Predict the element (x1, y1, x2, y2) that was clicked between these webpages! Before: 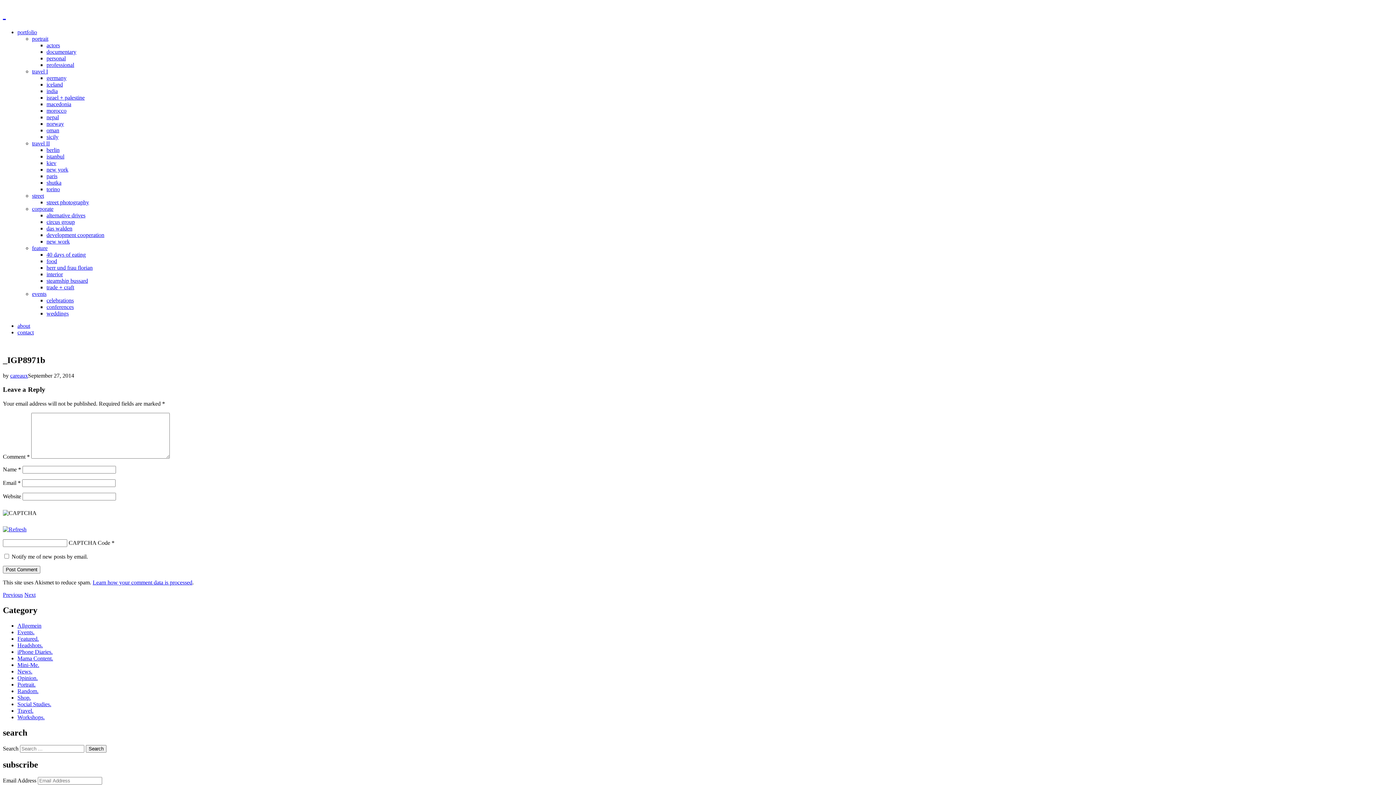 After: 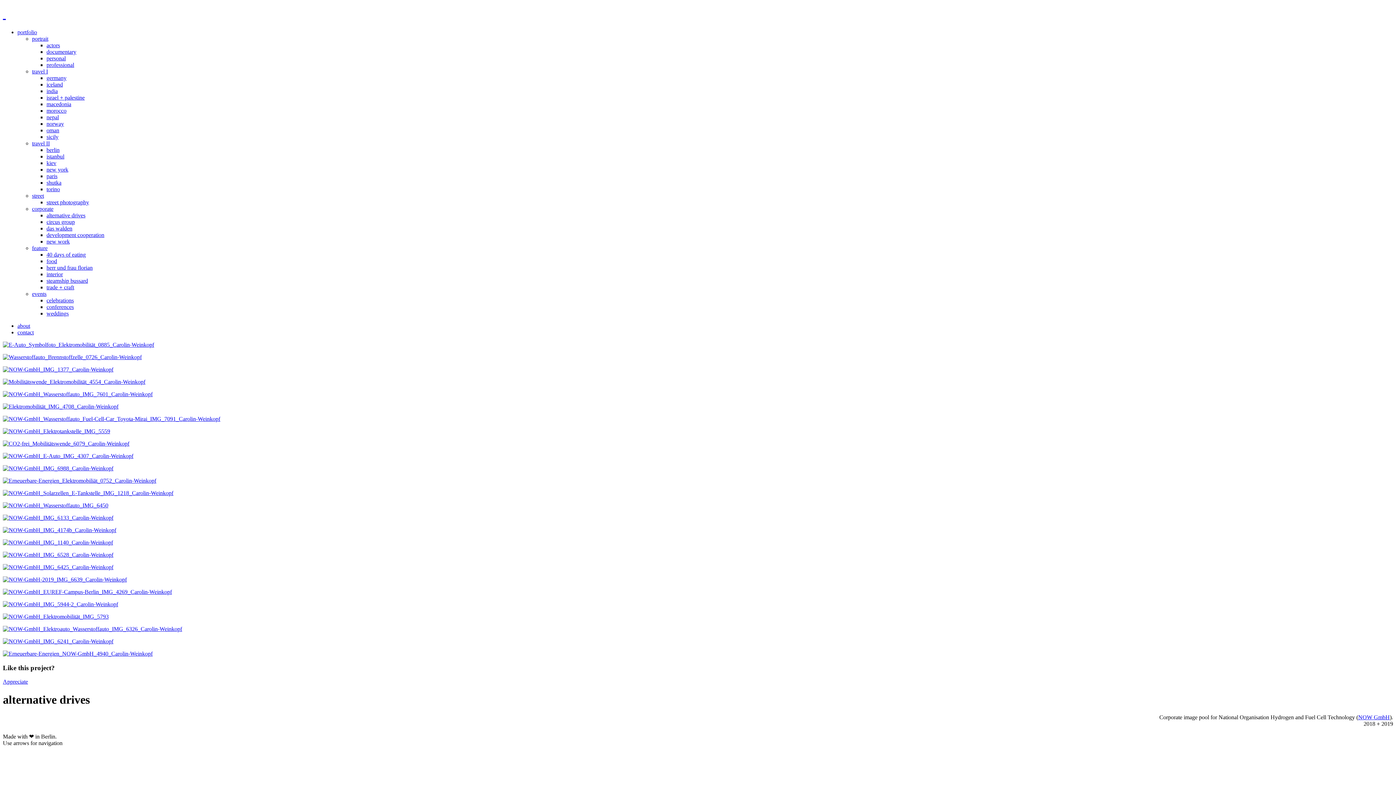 Action: label: alternative drives bbox: (46, 212, 85, 218)